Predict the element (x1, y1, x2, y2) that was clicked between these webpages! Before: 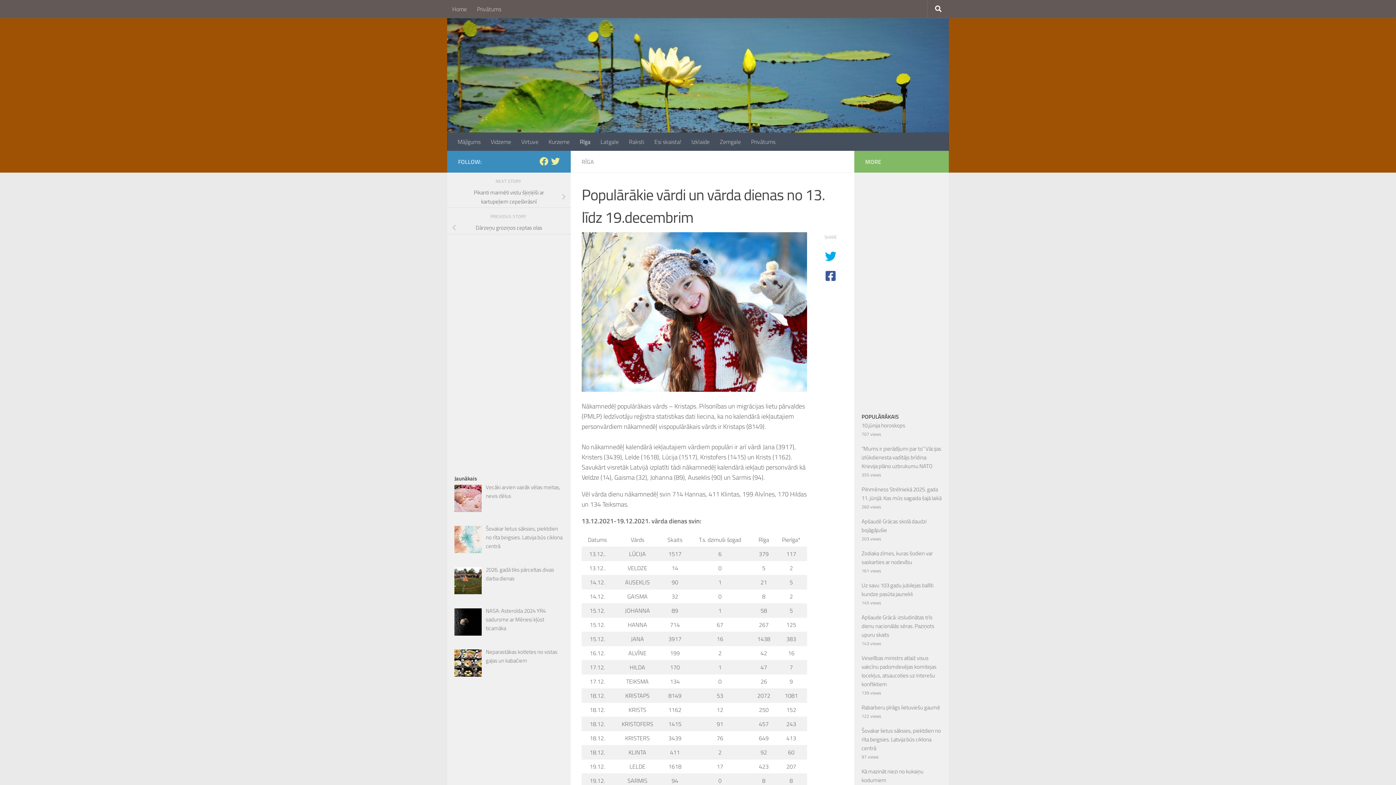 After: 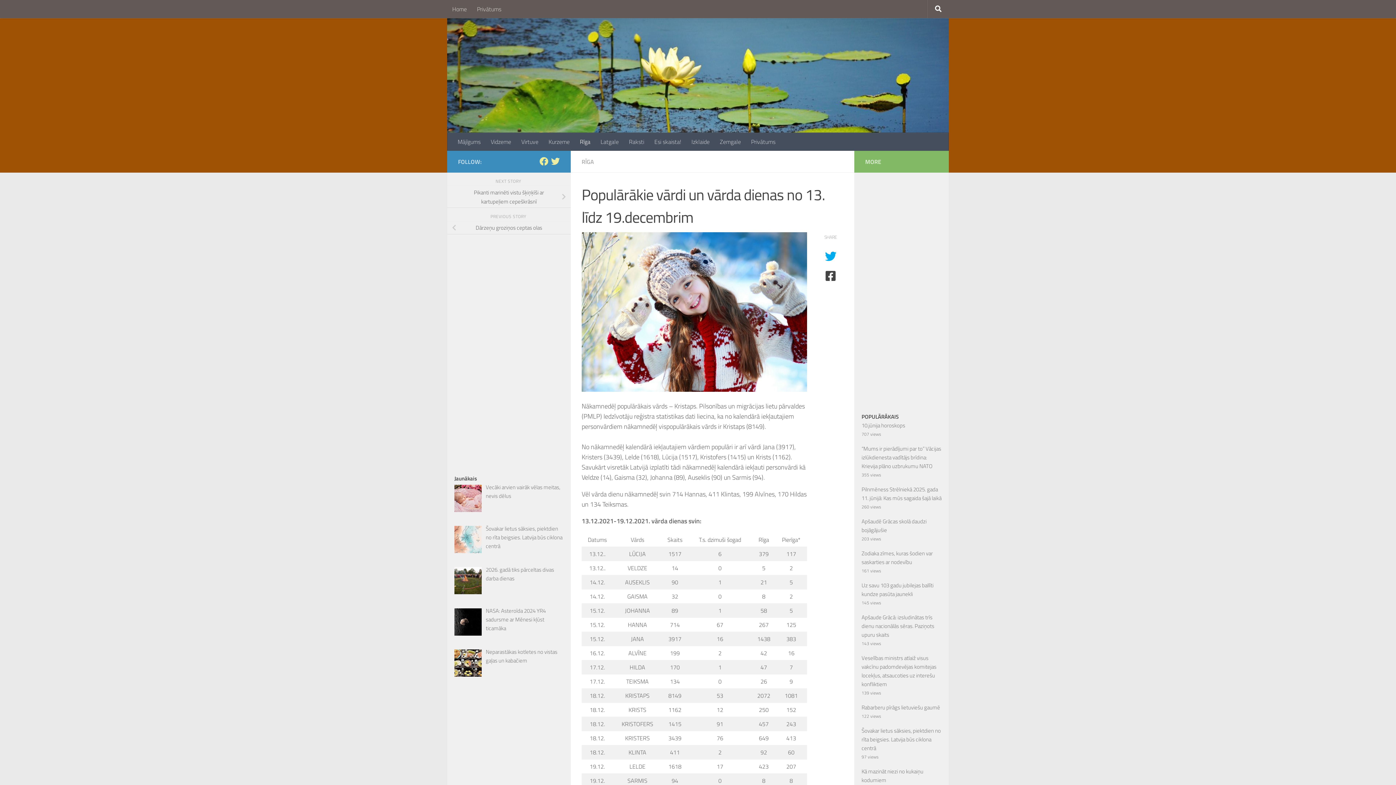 Action: bbox: (821, 270, 840, 281)